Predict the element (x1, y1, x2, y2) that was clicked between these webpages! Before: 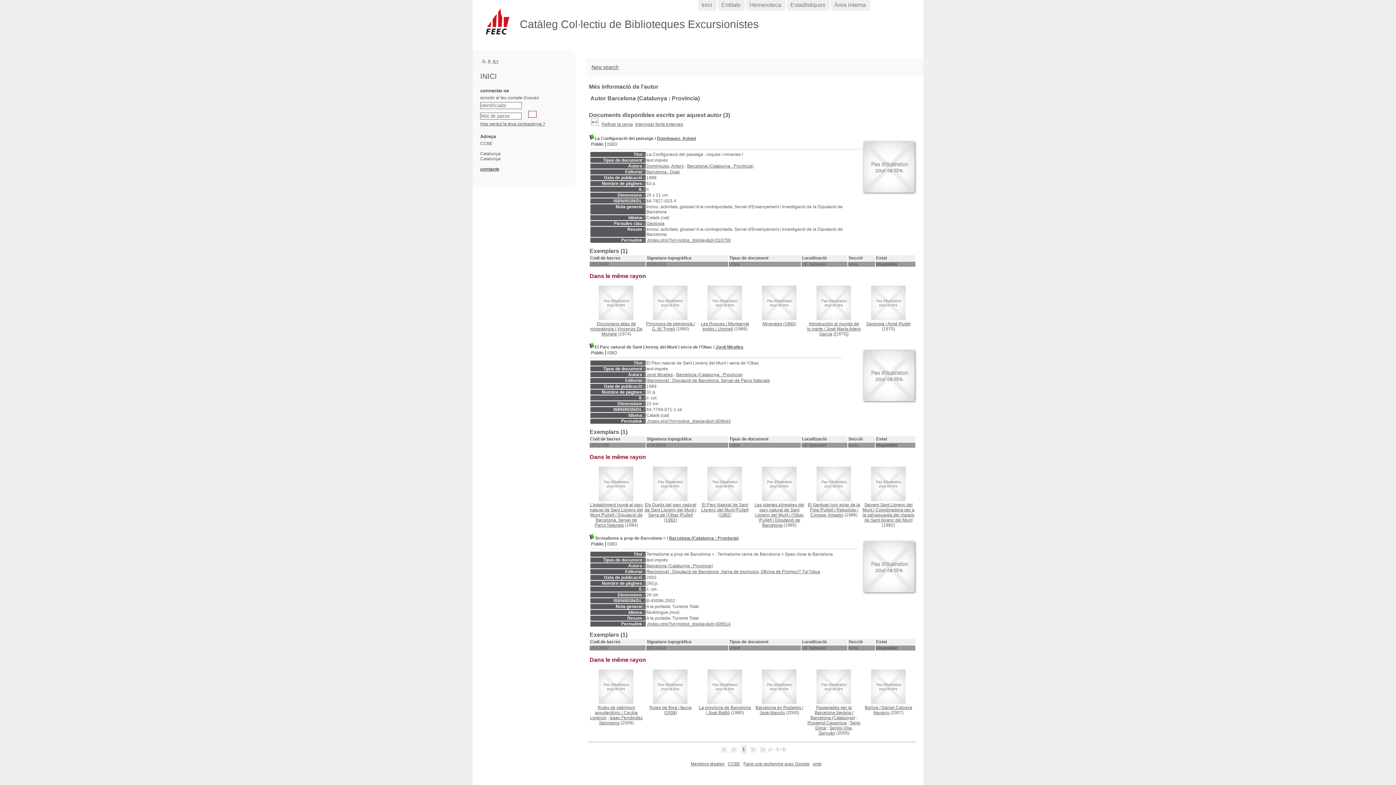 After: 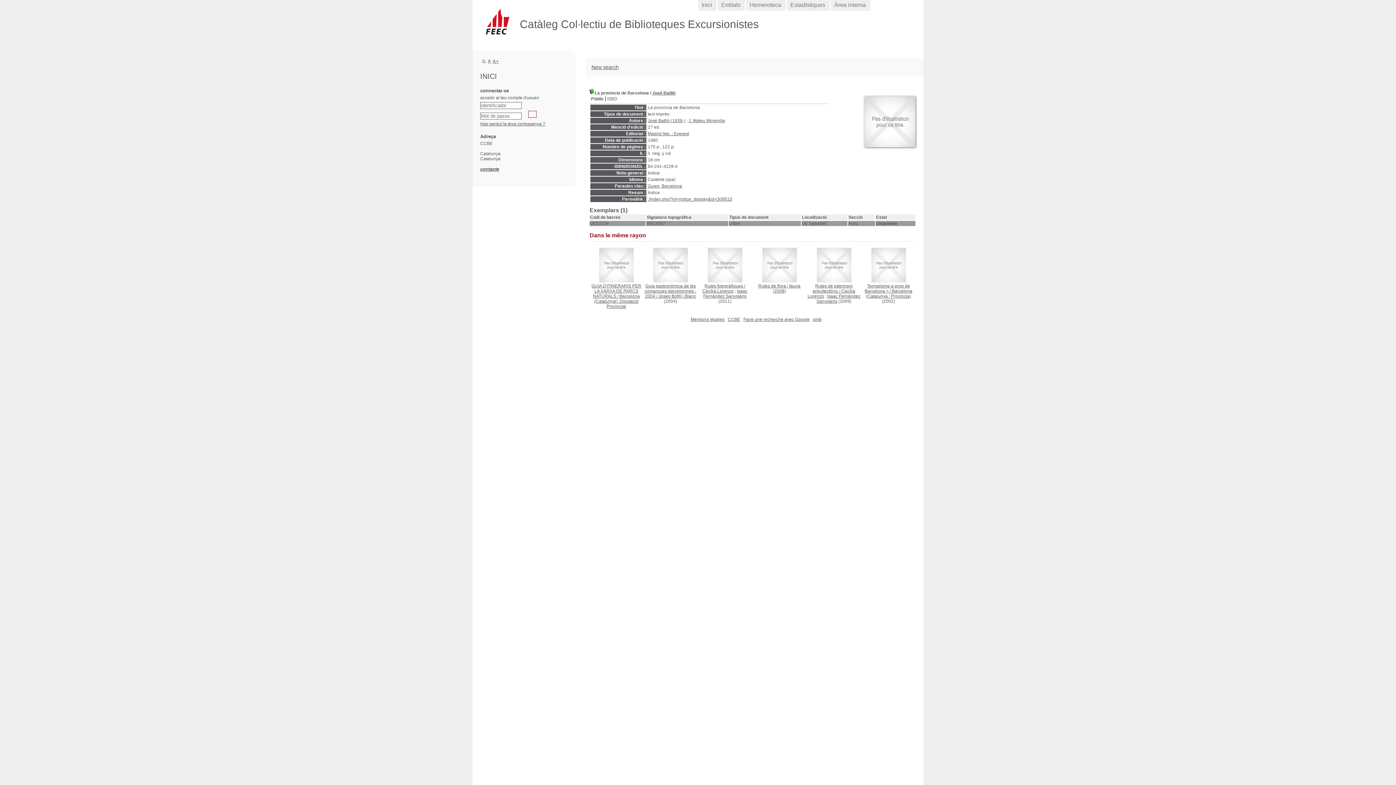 Action: bbox: (707, 700, 742, 705)